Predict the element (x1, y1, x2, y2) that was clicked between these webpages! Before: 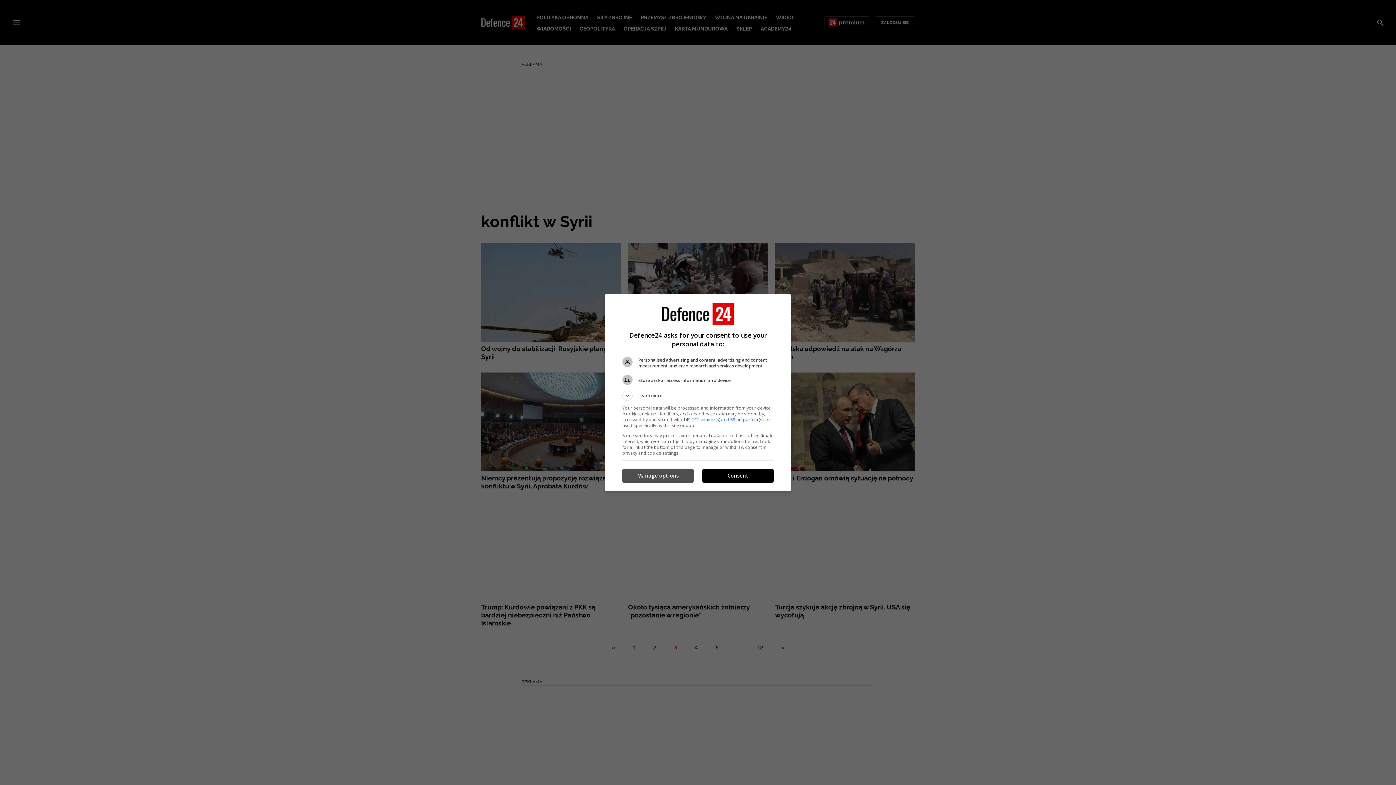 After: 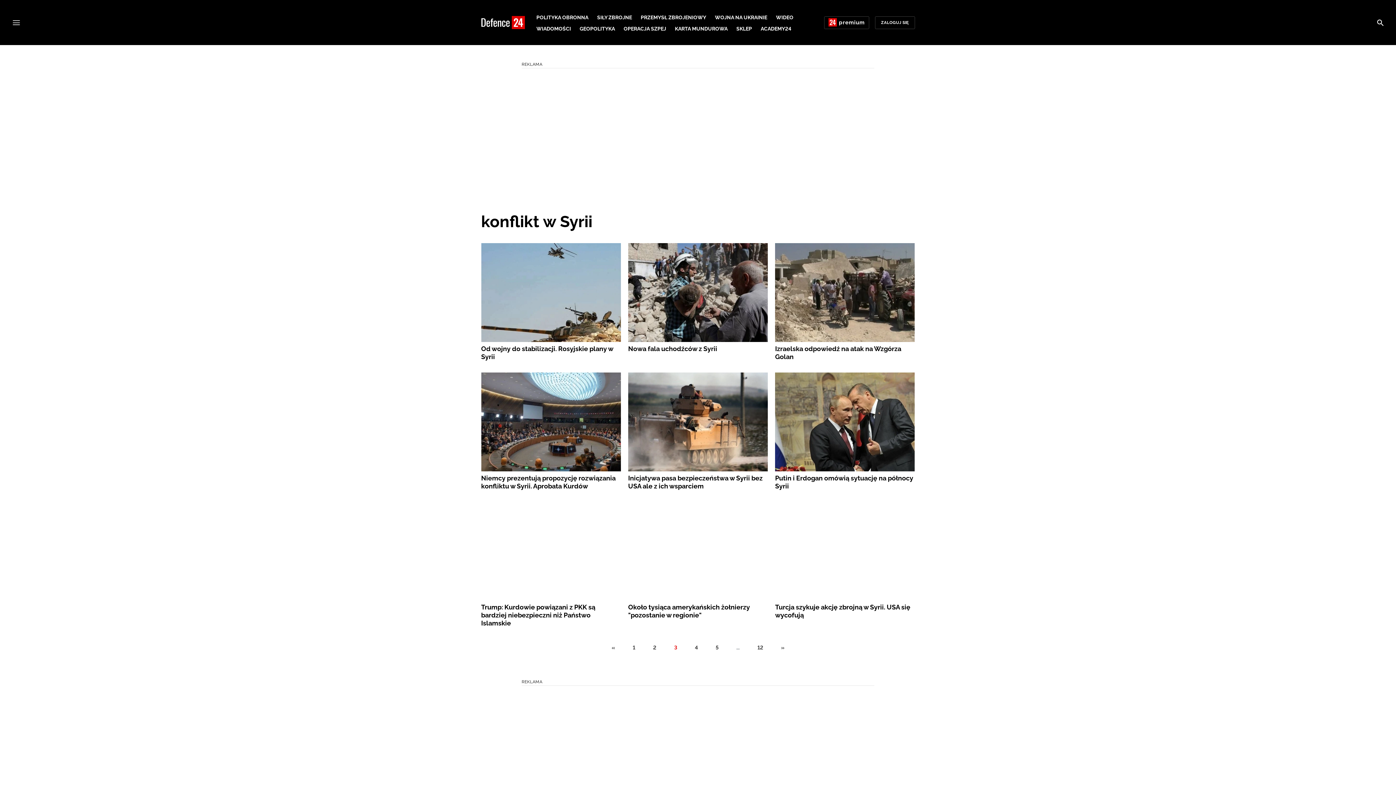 Action: bbox: (702, 469, 773, 482) label: Consent